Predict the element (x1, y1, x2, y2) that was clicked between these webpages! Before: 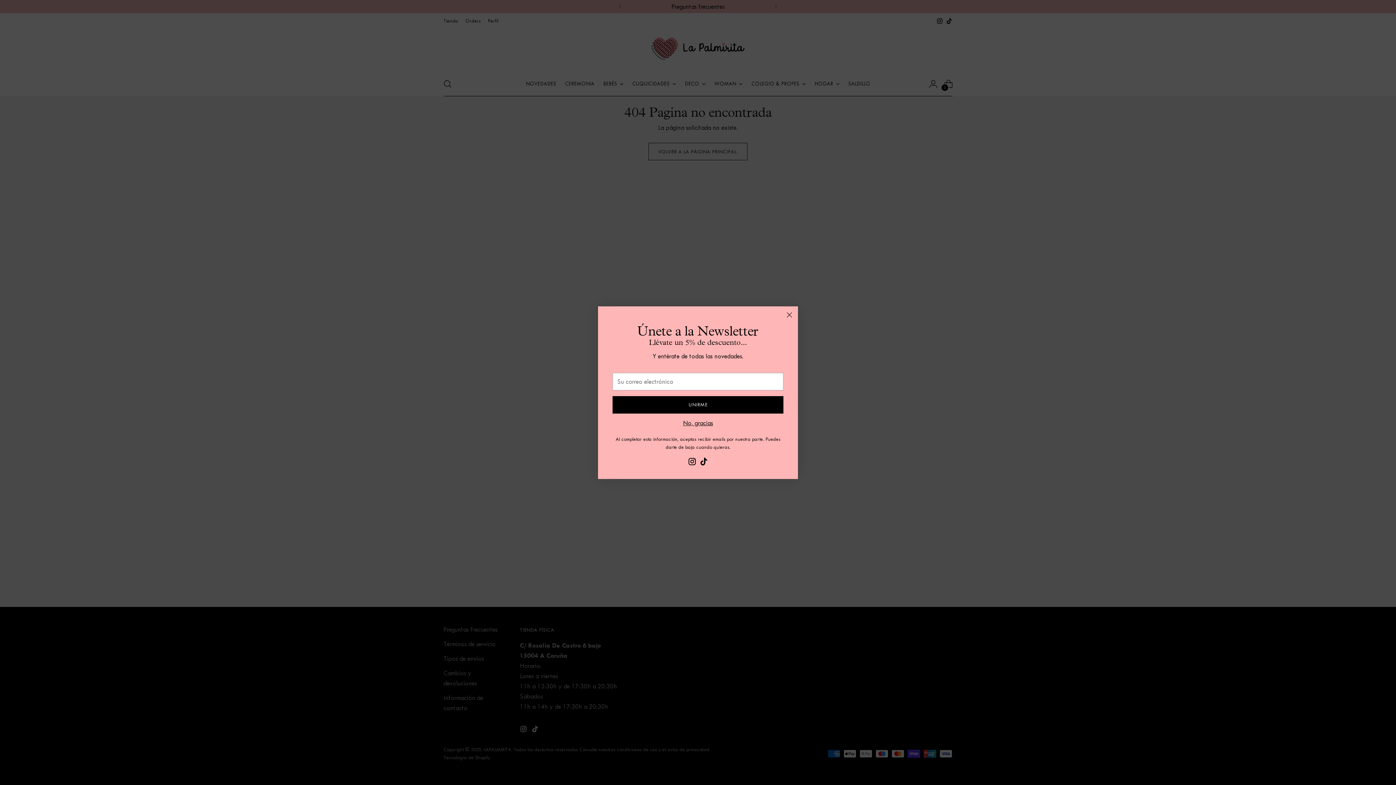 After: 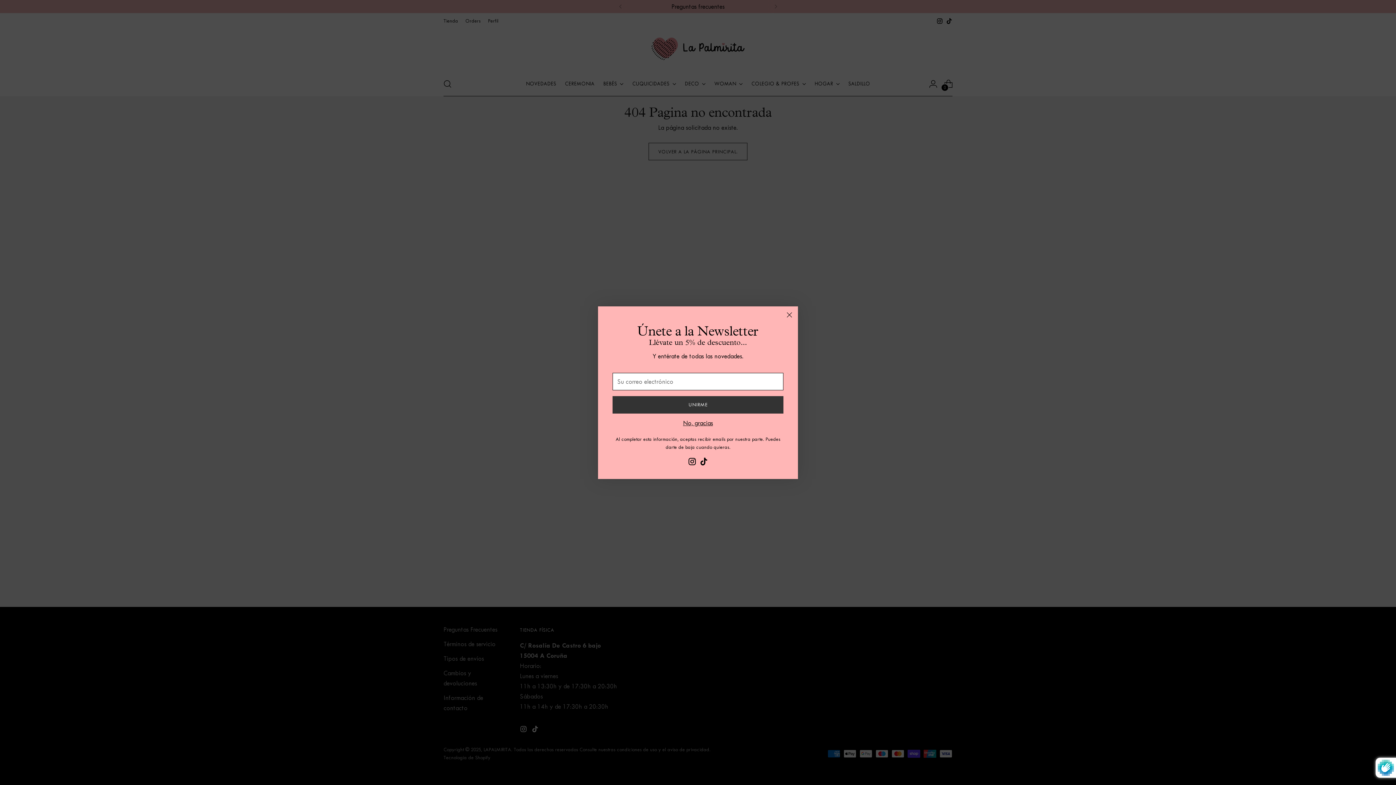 Action: label: UNIRME bbox: (612, 396, 783, 413)